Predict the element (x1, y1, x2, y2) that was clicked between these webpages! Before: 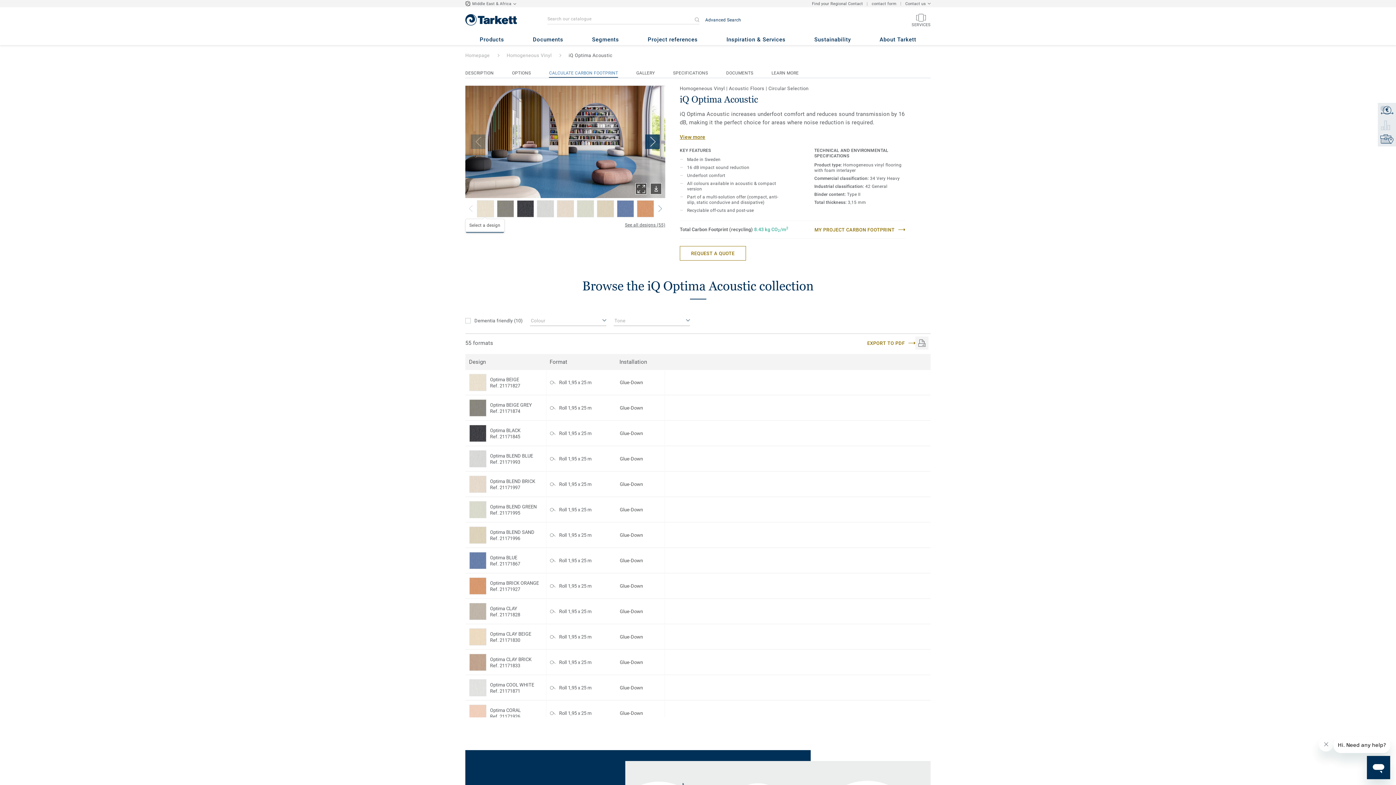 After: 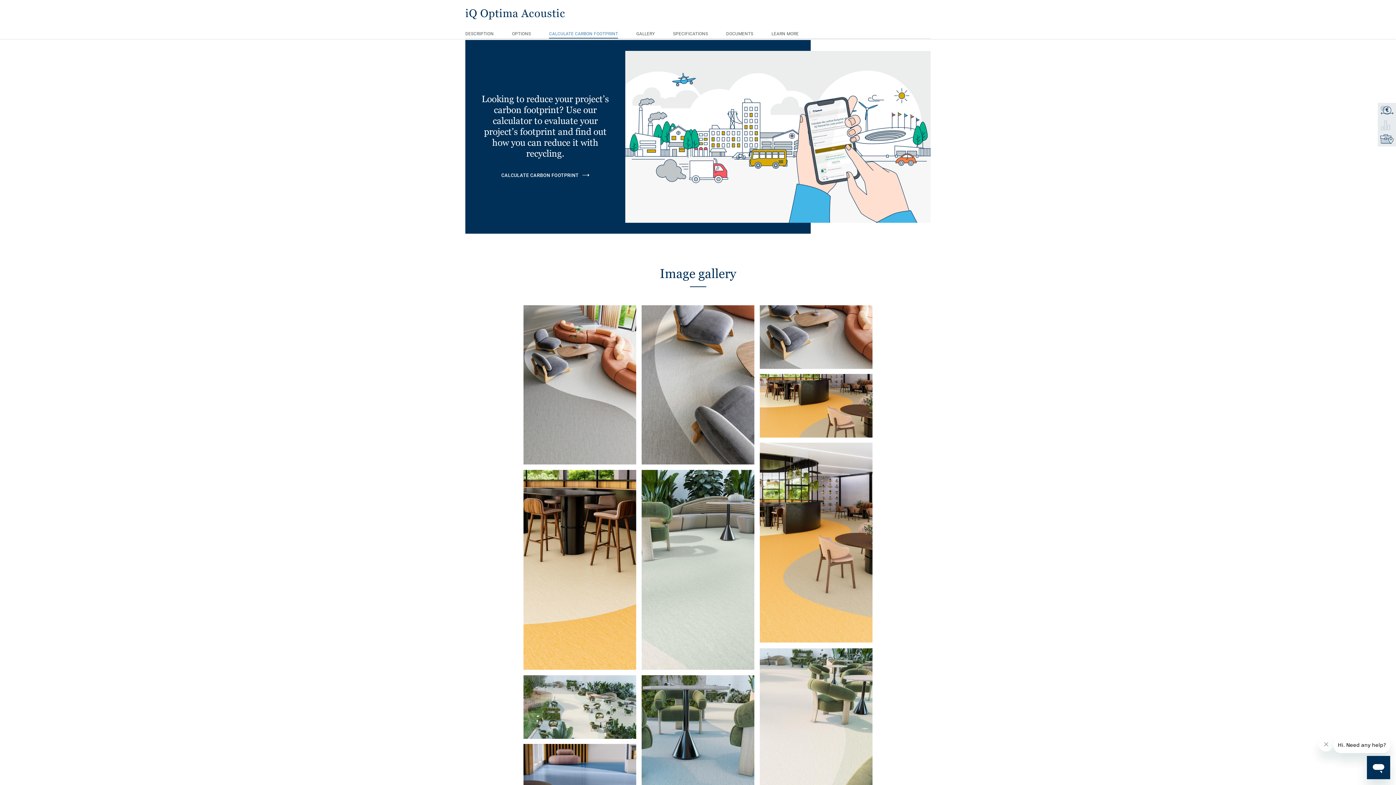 Action: label: CALCULATE CARBON FOOTPRINT bbox: (549, 69, 618, 77)